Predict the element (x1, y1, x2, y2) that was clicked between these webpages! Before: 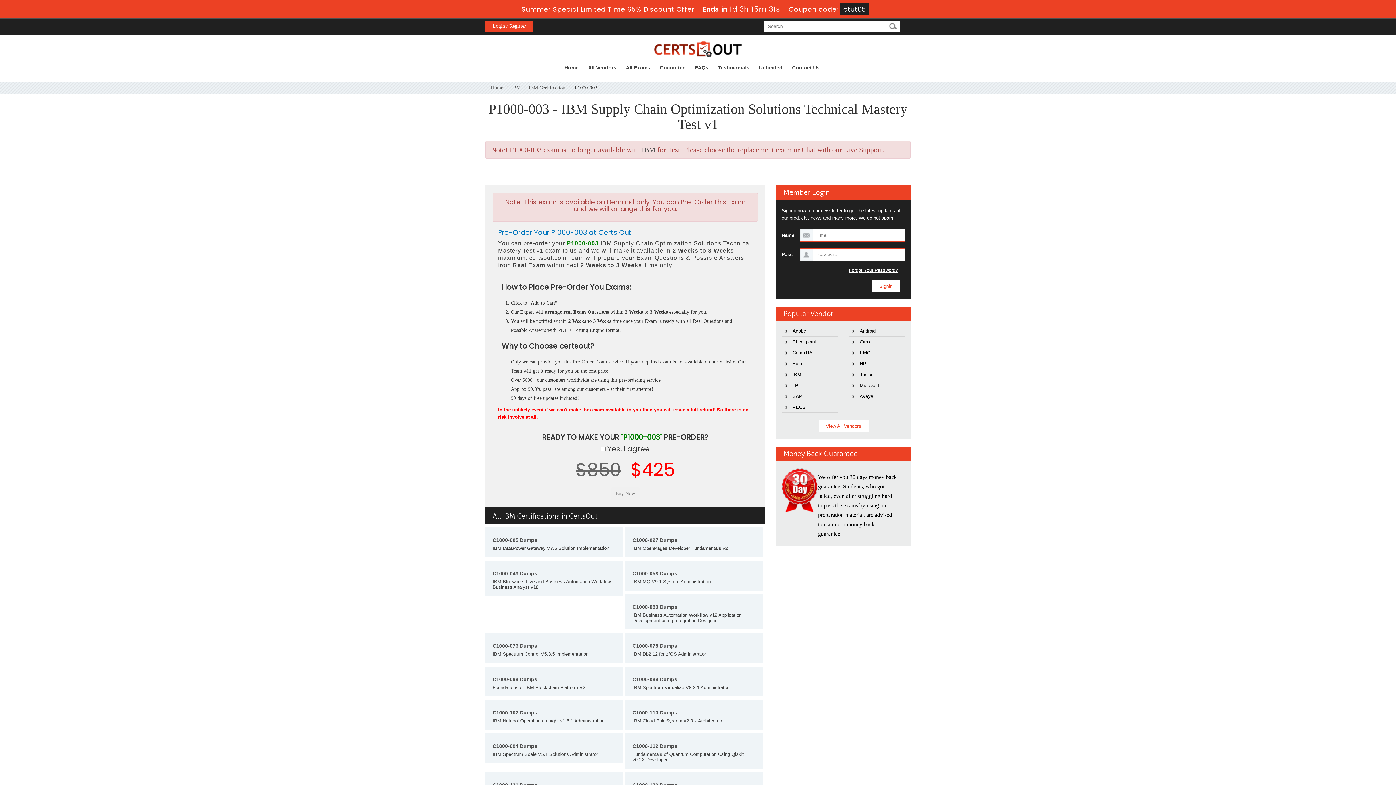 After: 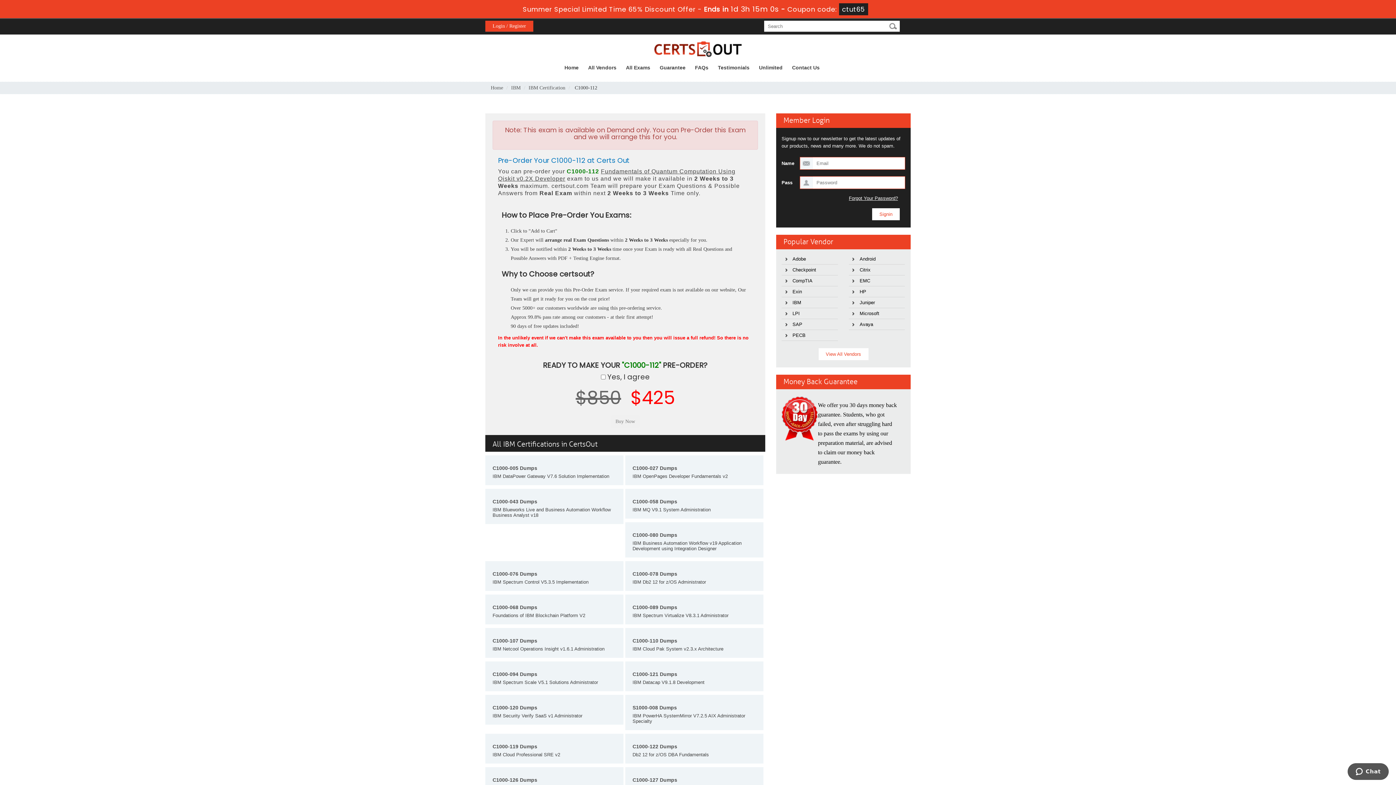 Action: bbox: (632, 743, 677, 749) label: C1000-112 Dumps